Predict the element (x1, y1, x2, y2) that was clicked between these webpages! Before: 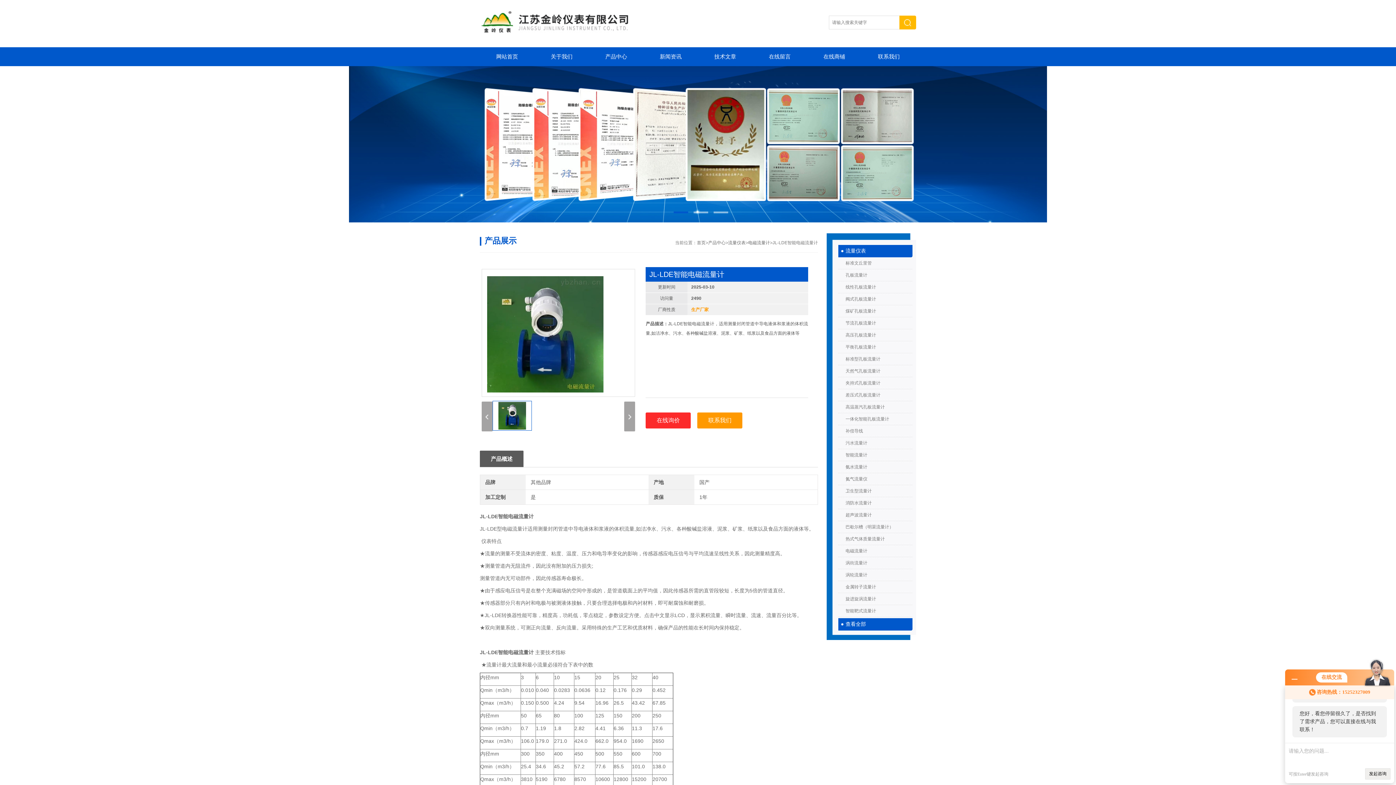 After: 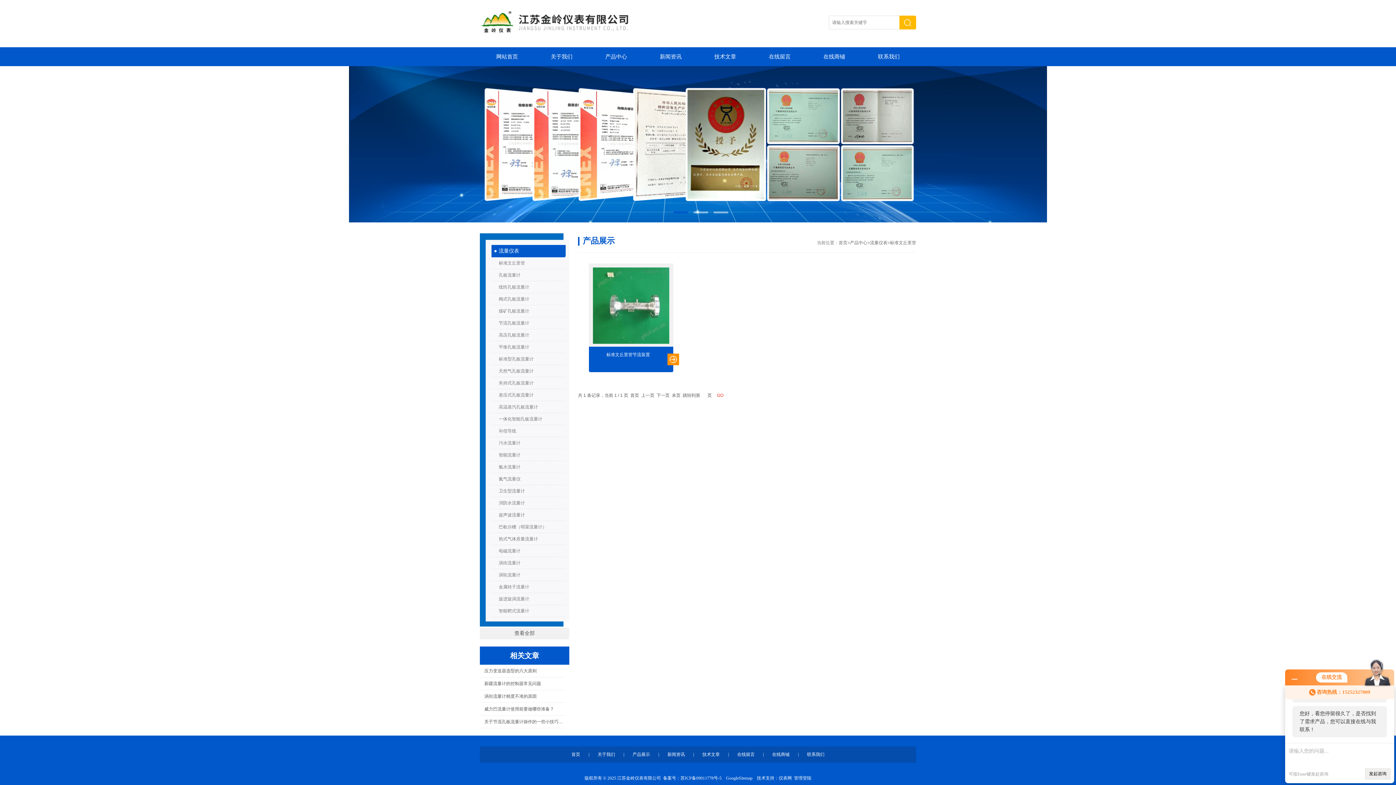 Action: label: 标准文丘里管 bbox: (838, 257, 912, 269)